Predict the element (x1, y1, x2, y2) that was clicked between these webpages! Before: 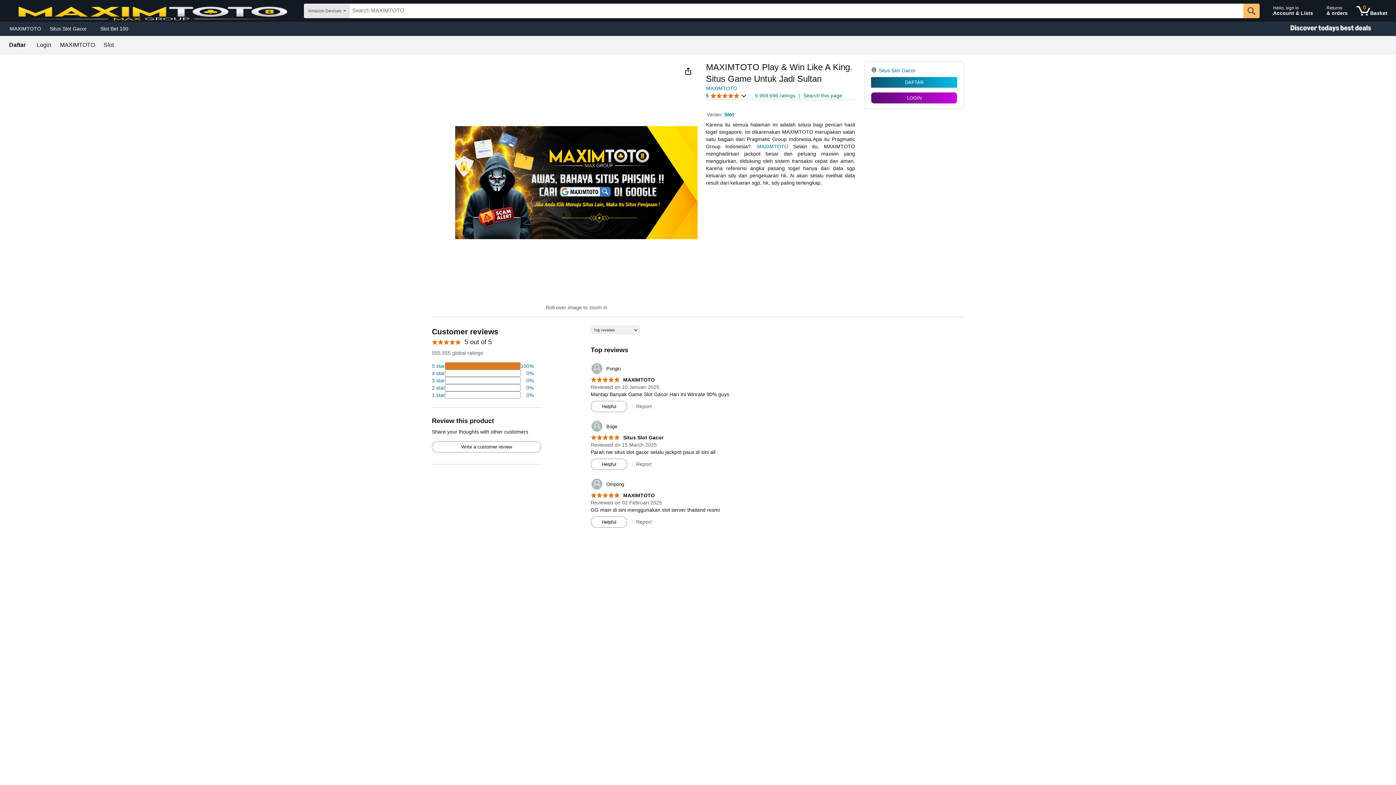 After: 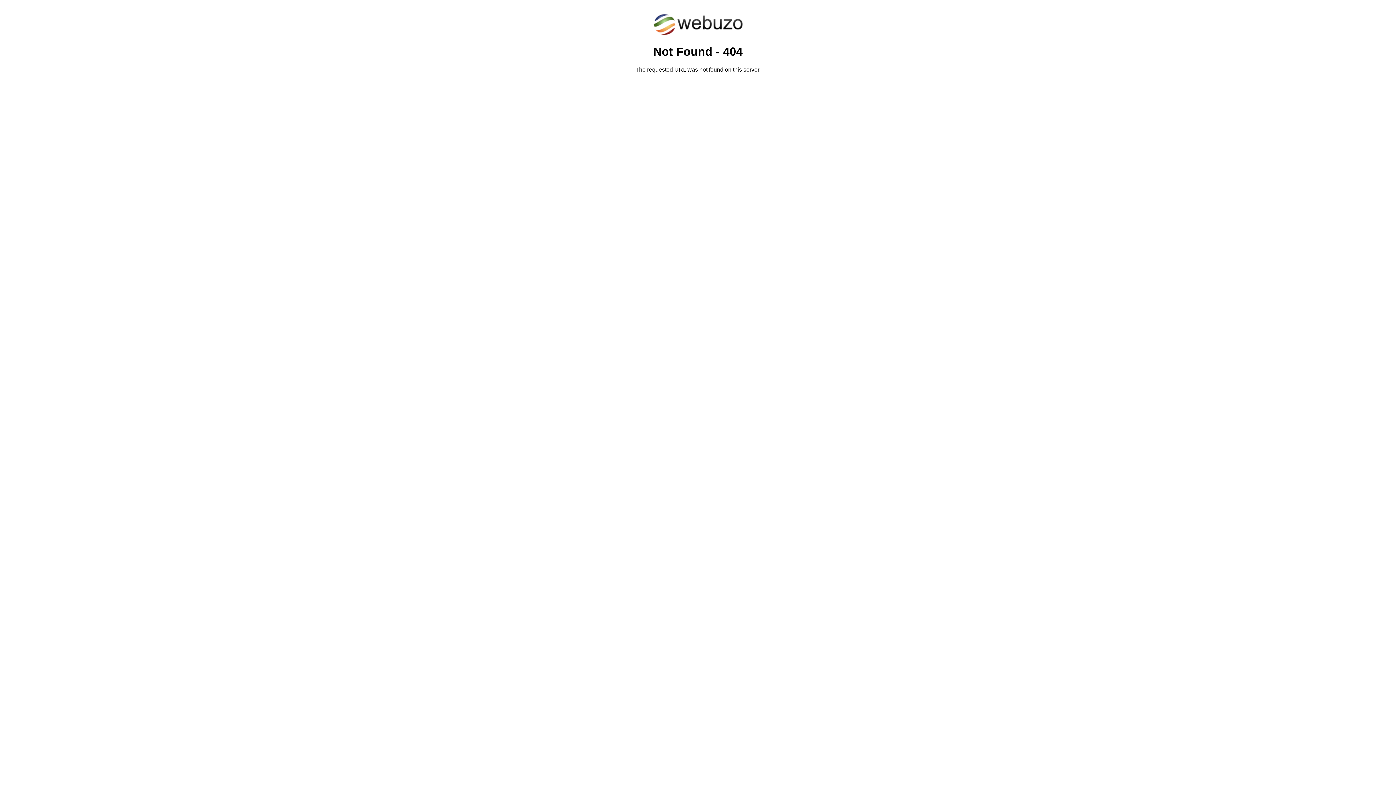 Action: bbox: (432, 362, 533, 369) label: 74 percent of reviews have 5 stars